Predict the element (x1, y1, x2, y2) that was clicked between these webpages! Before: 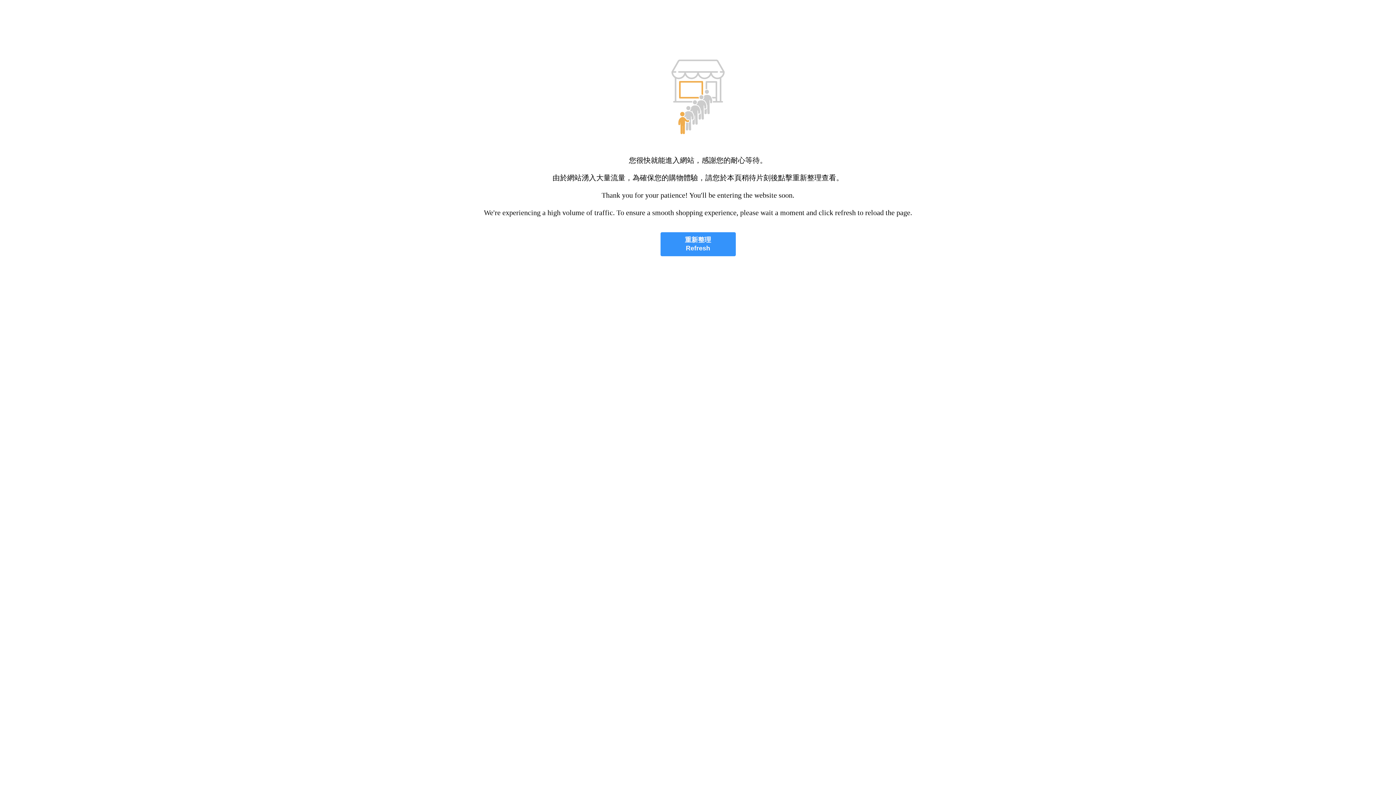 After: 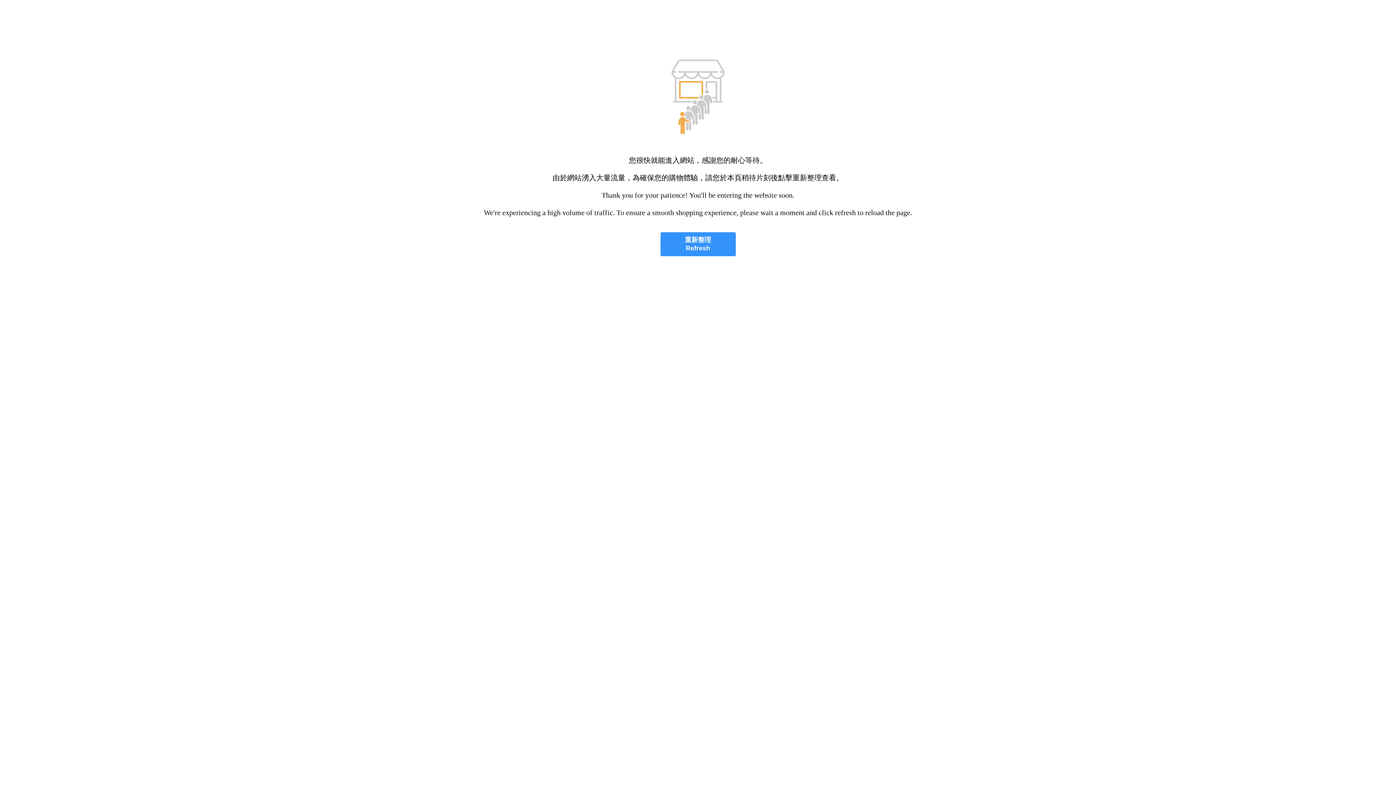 Action: bbox: (660, 232, 735, 256) label: 重新整理
Refresh